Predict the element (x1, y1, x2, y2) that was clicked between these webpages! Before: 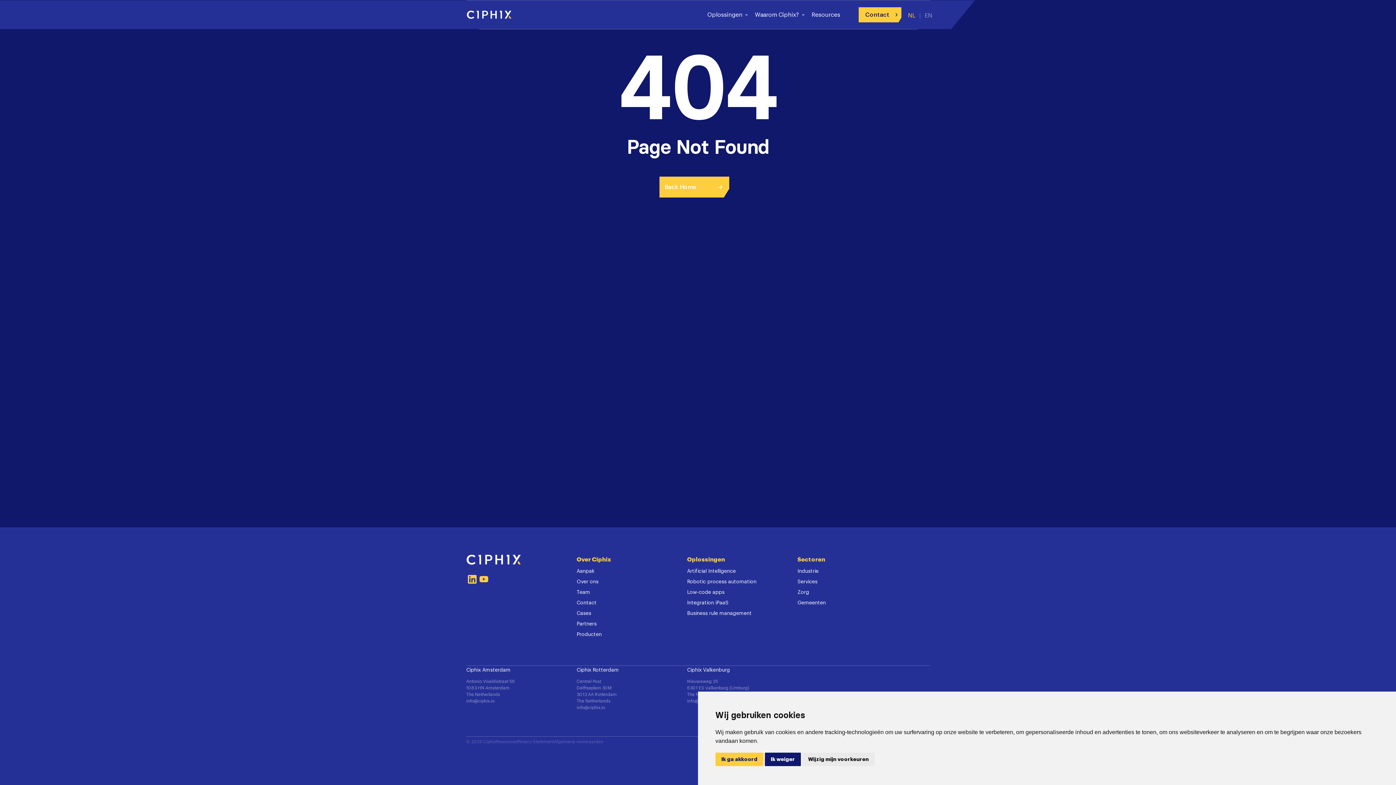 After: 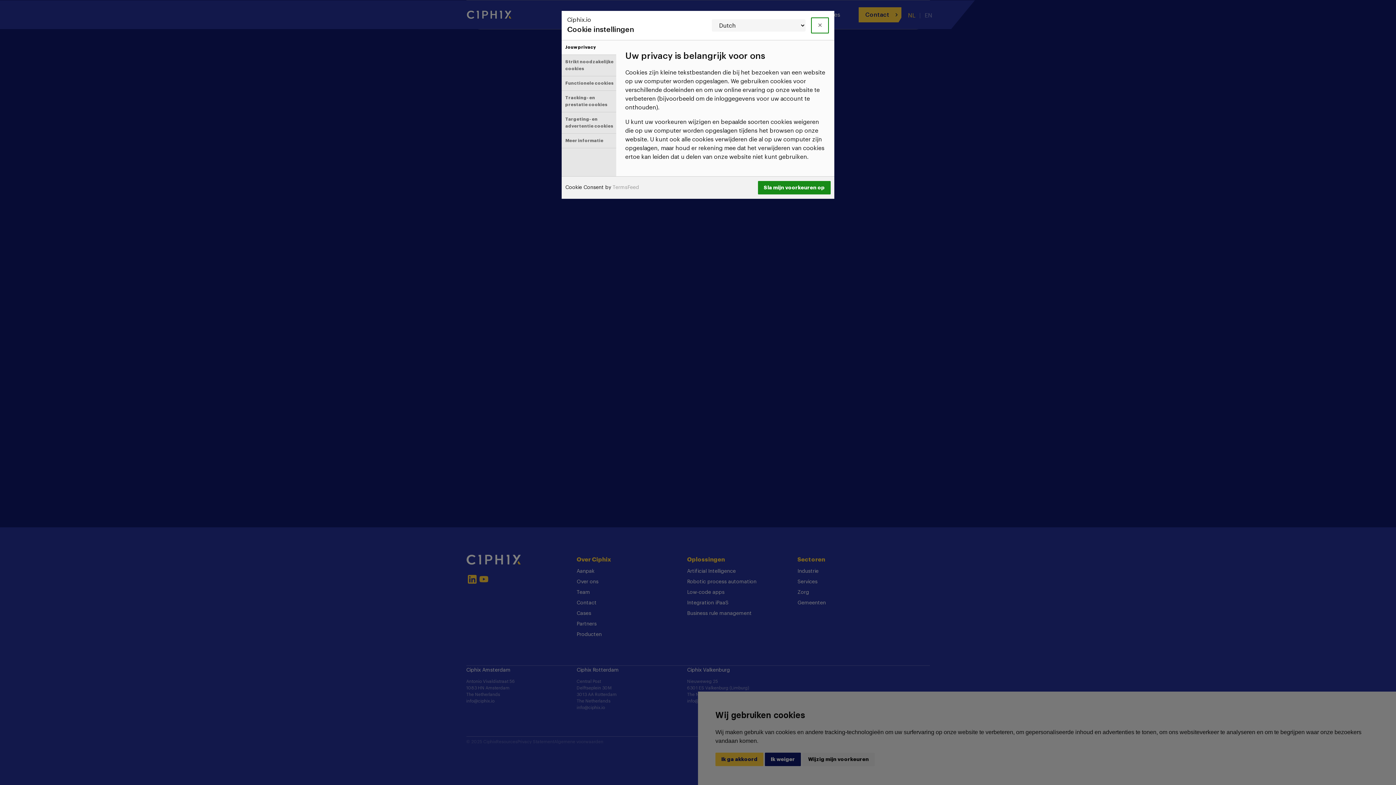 Action: bbox: (802, 753, 874, 766) label: Wijzig mijn voorkeuren